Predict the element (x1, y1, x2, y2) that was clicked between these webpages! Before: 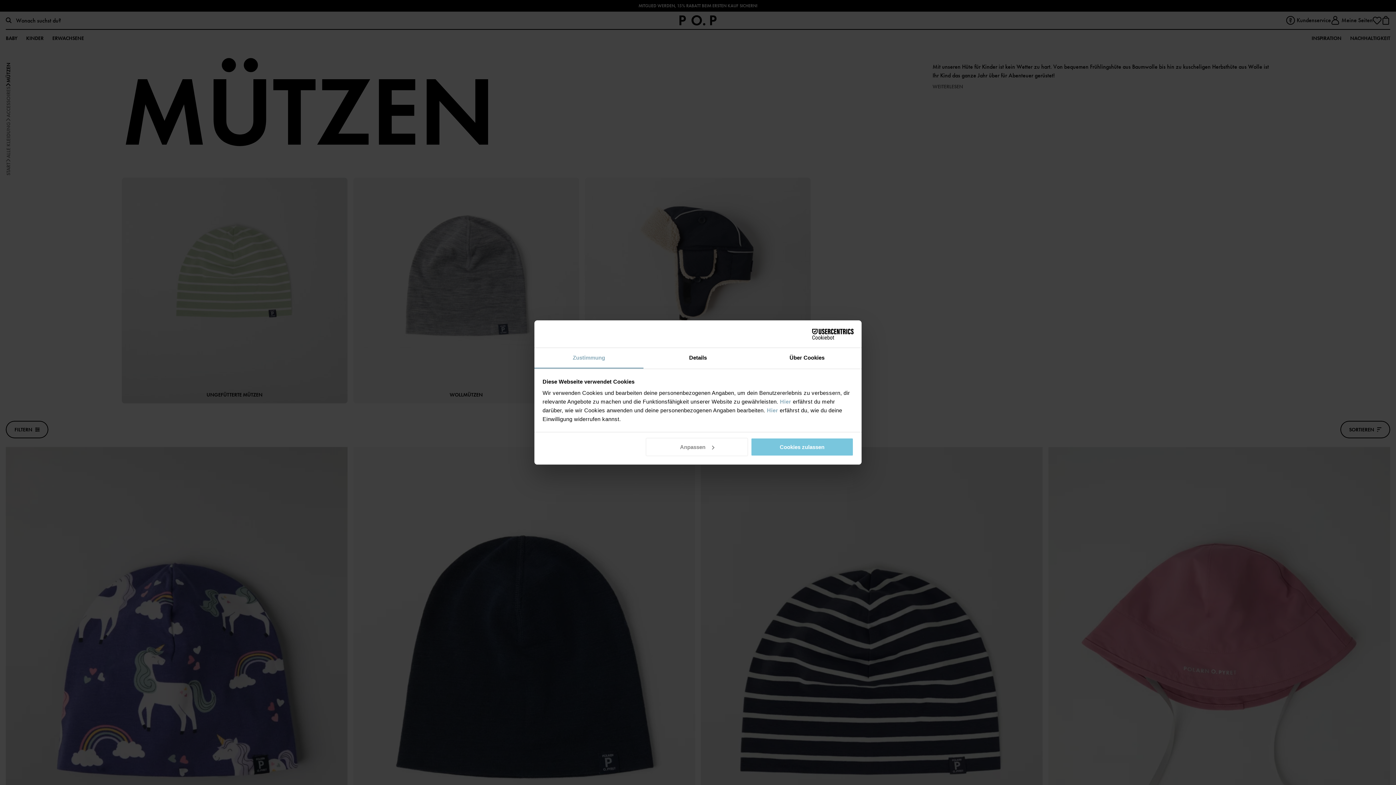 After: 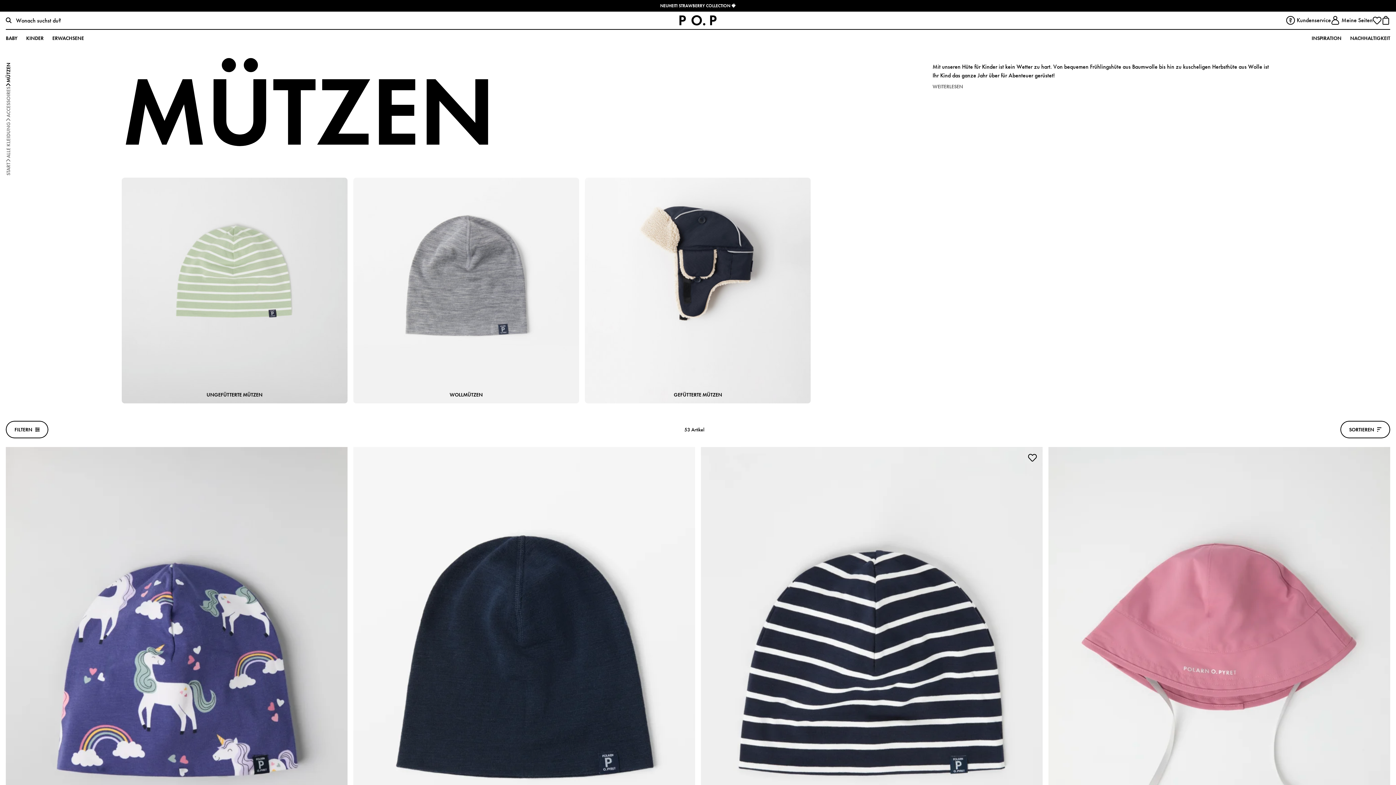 Action: label: Cookies zulassen bbox: (751, 437, 853, 456)